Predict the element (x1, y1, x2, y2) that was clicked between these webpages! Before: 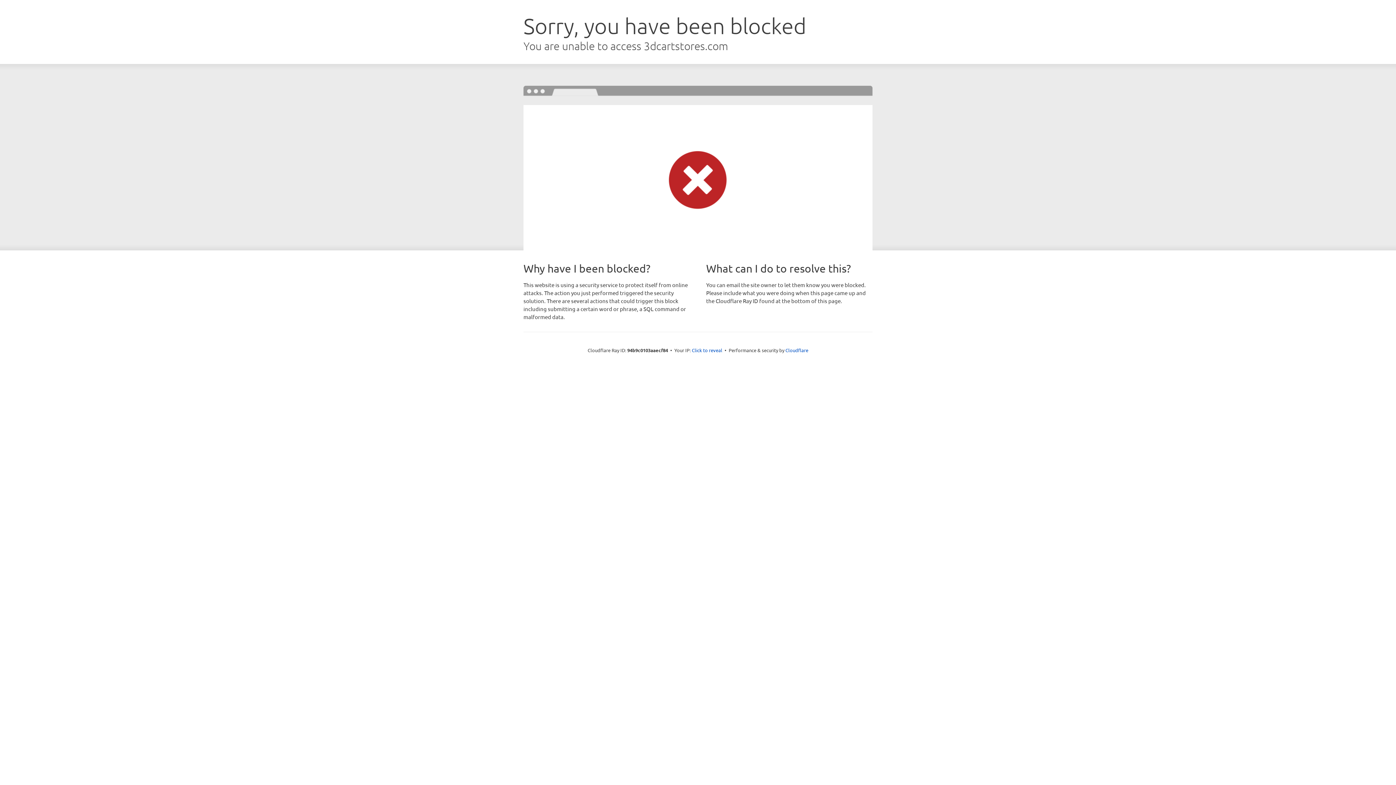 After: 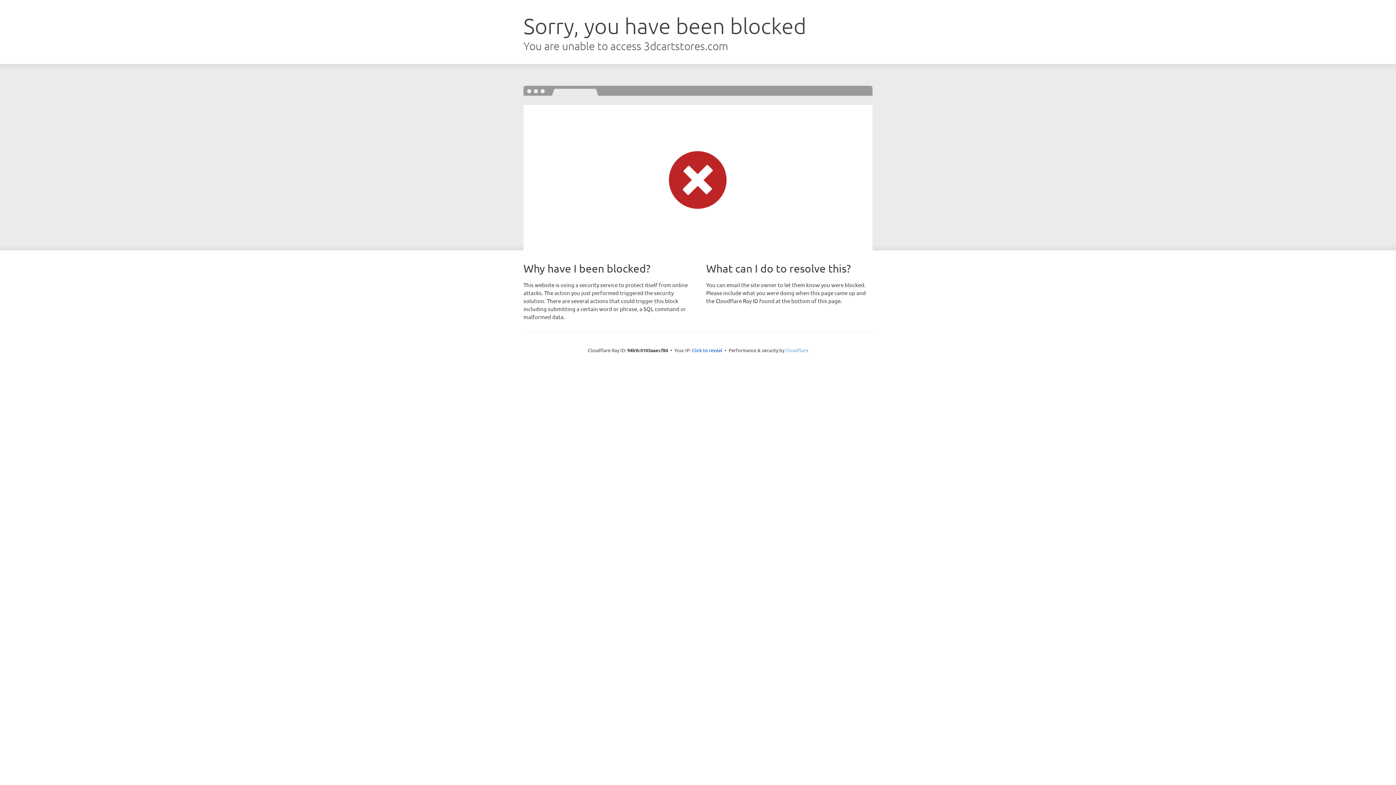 Action: bbox: (785, 347, 808, 353) label: Cloudflare